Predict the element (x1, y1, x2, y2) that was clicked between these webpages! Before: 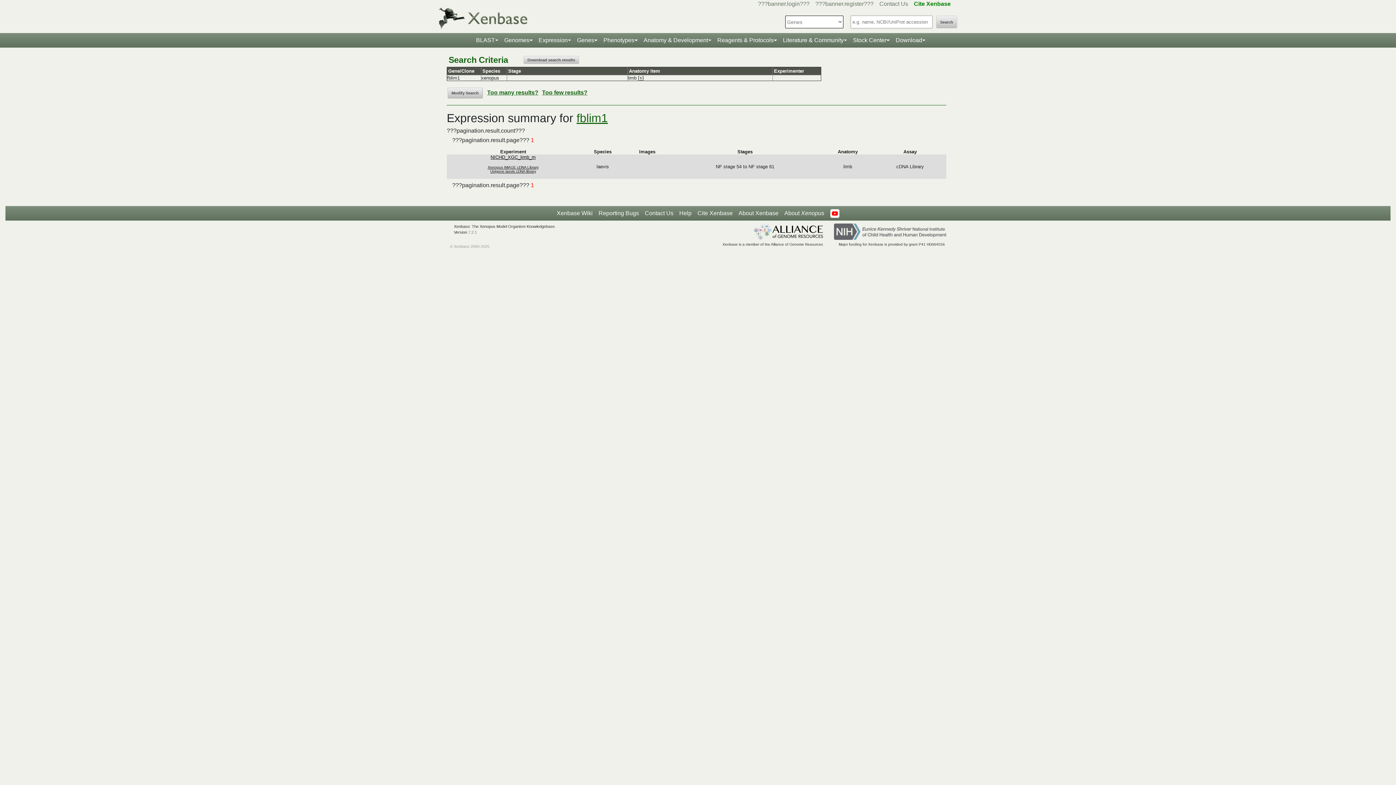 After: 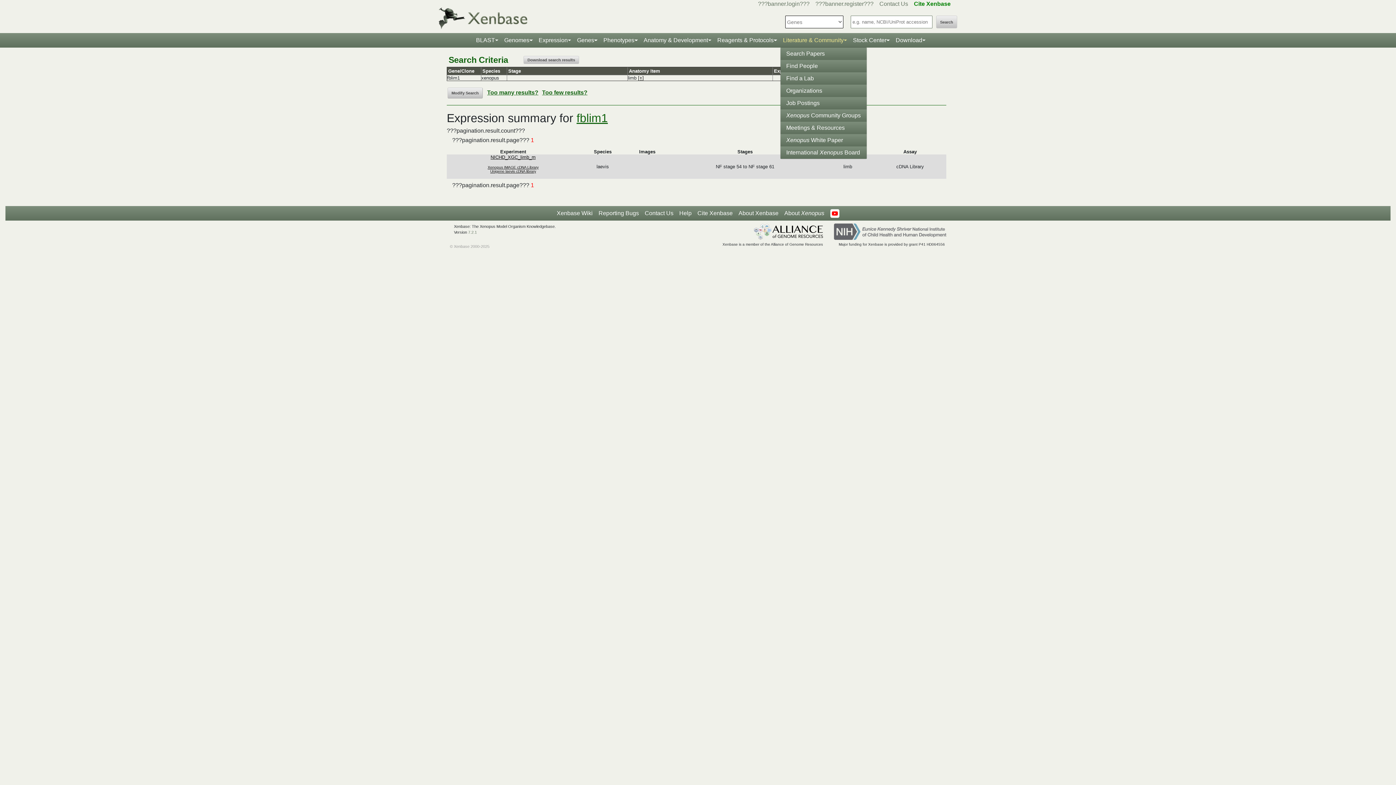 Action: label: Literature & Community bbox: (780, 33, 850, 47)